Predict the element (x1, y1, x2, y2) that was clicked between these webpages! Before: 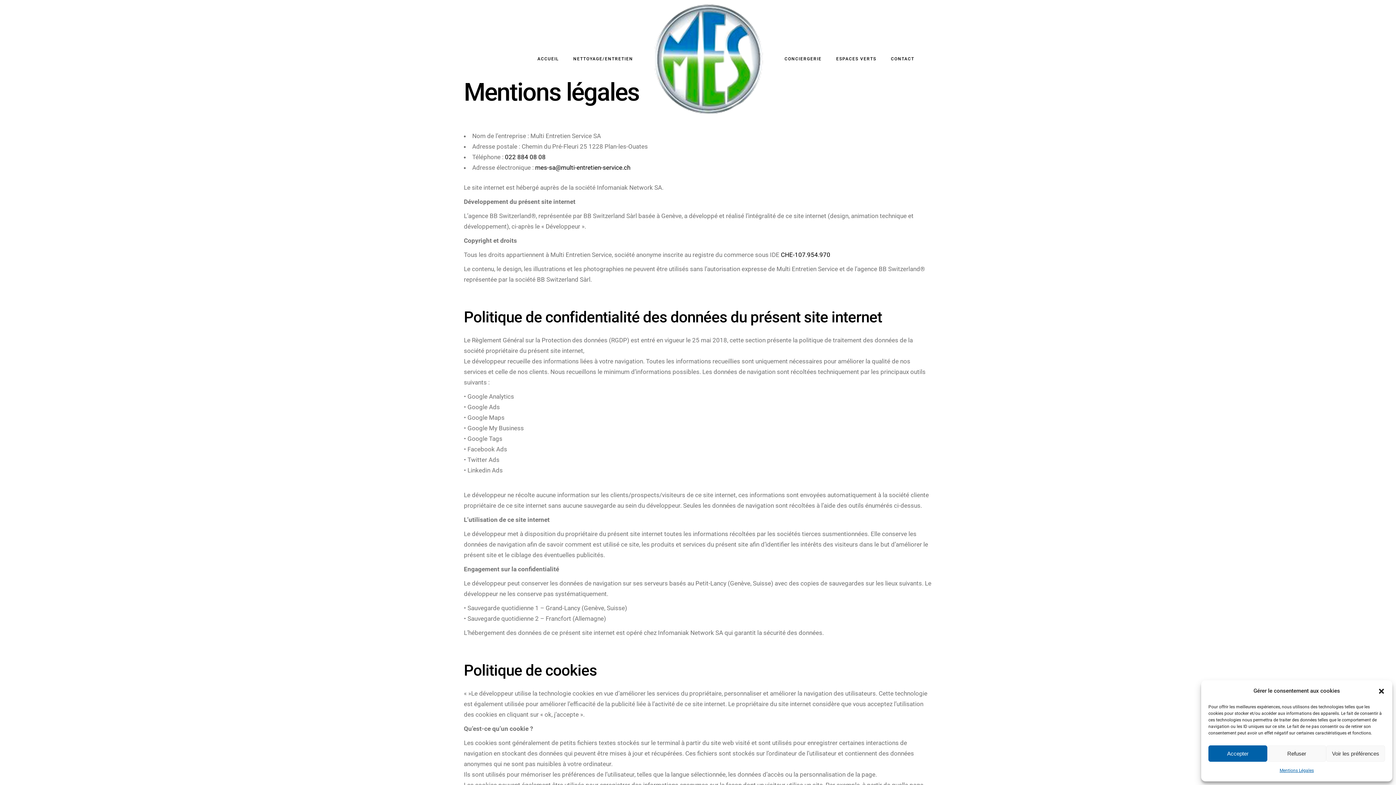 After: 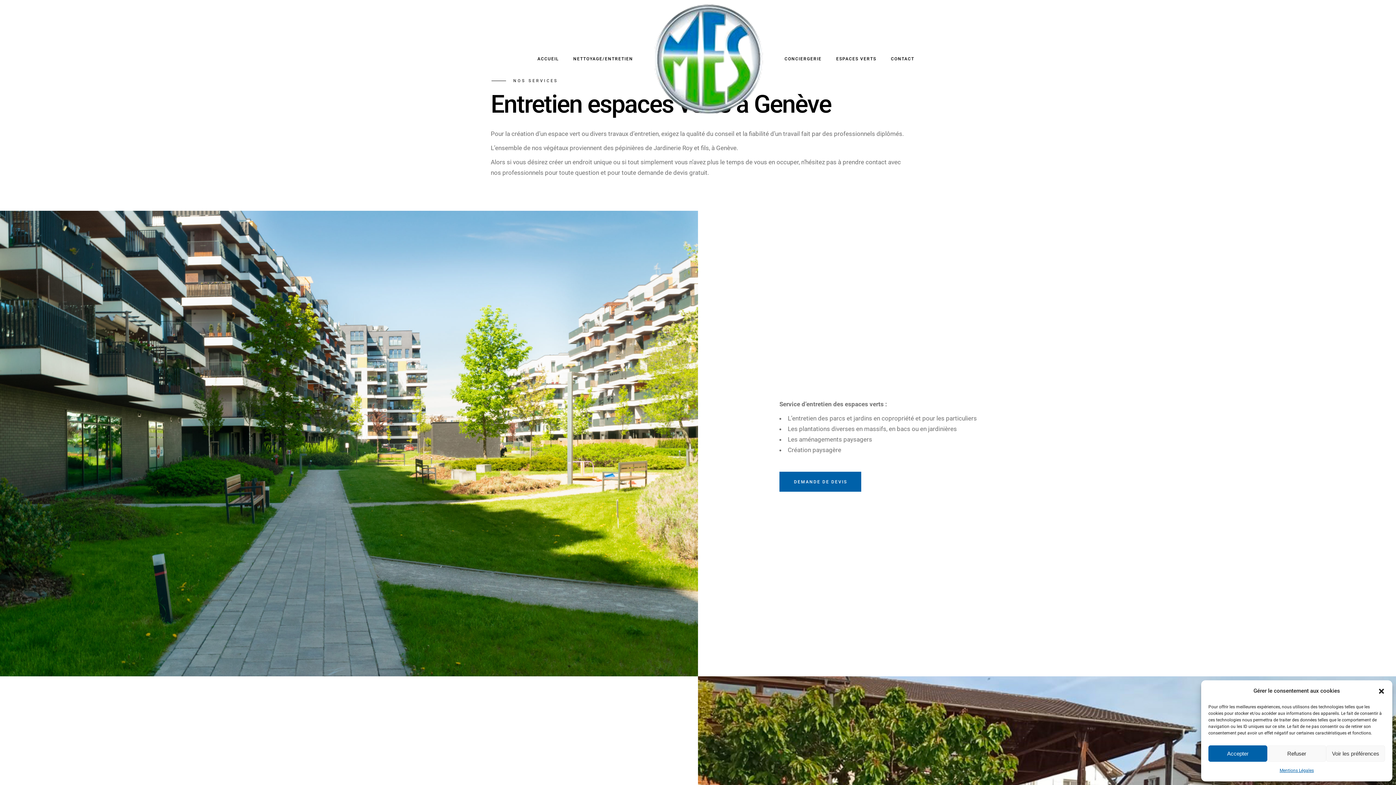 Action: label: ESPACES VERTS bbox: (830, 50, 882, 67)